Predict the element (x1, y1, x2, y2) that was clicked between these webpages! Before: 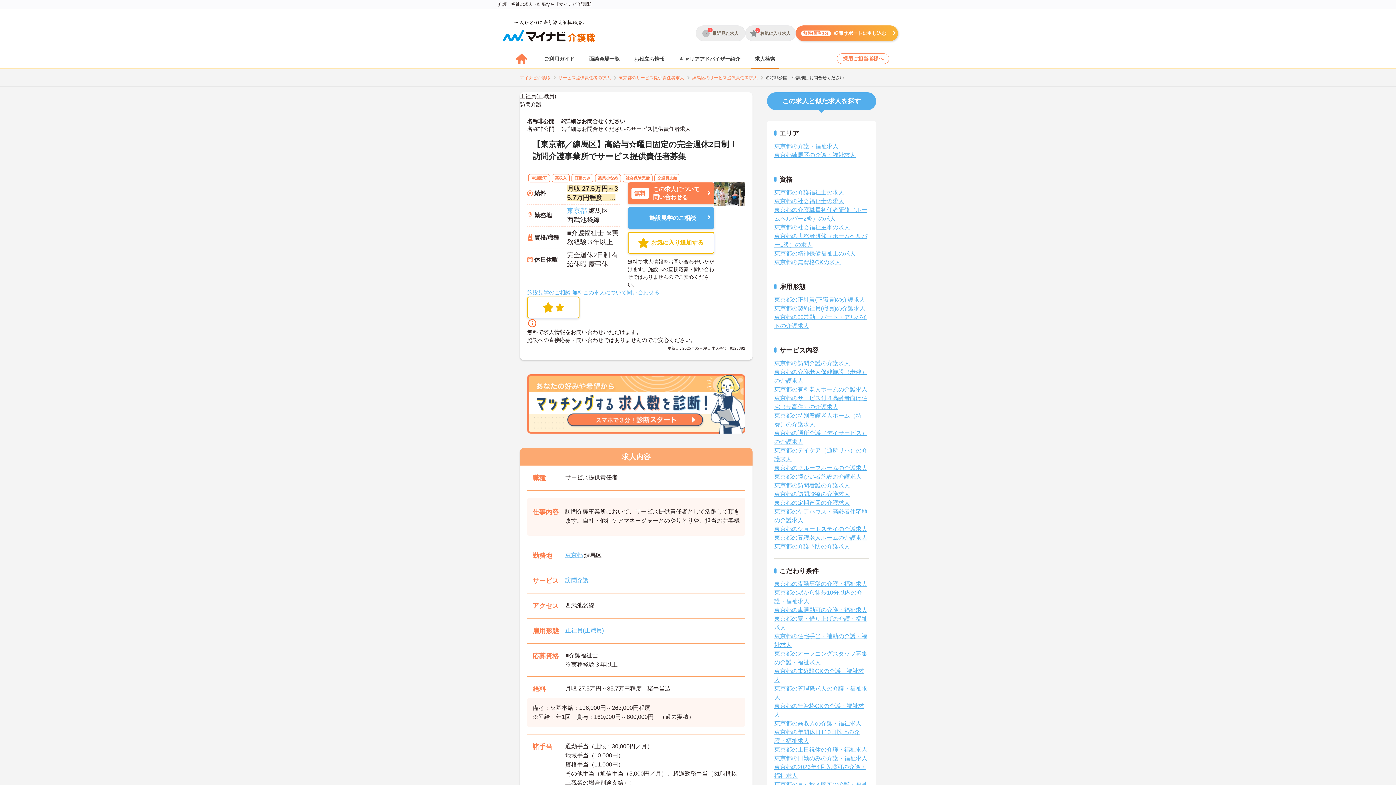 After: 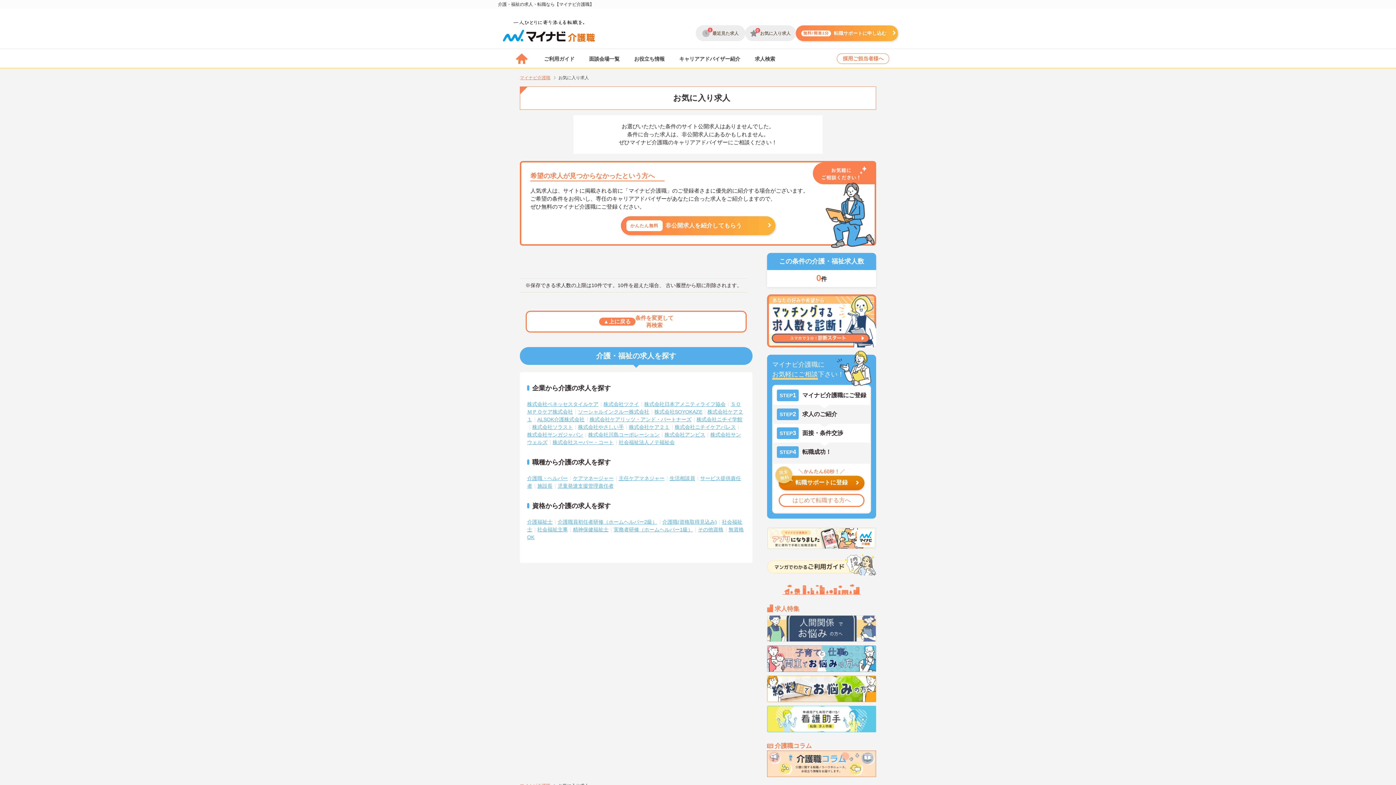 Action: label: 0
お気に入り求人 bbox: (745, 25, 796, 41)